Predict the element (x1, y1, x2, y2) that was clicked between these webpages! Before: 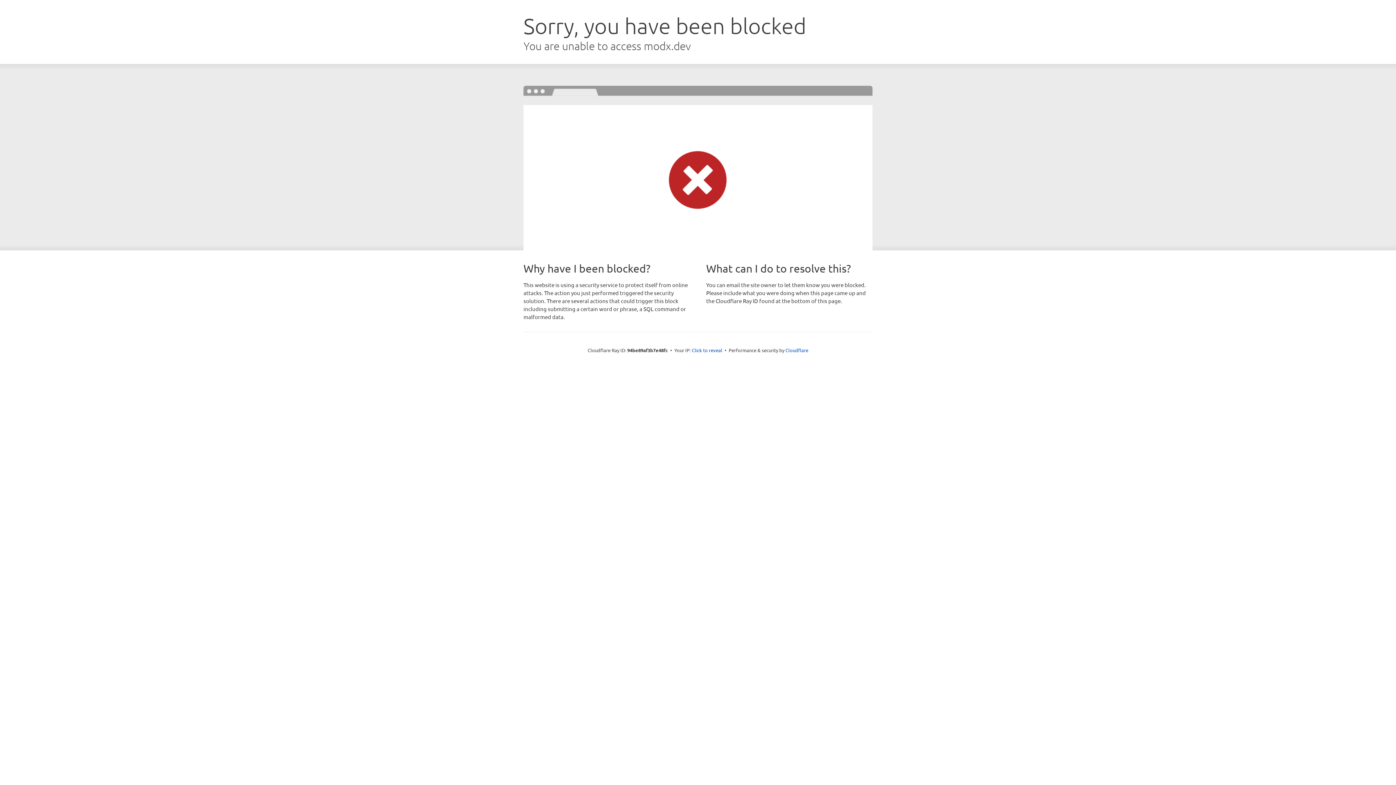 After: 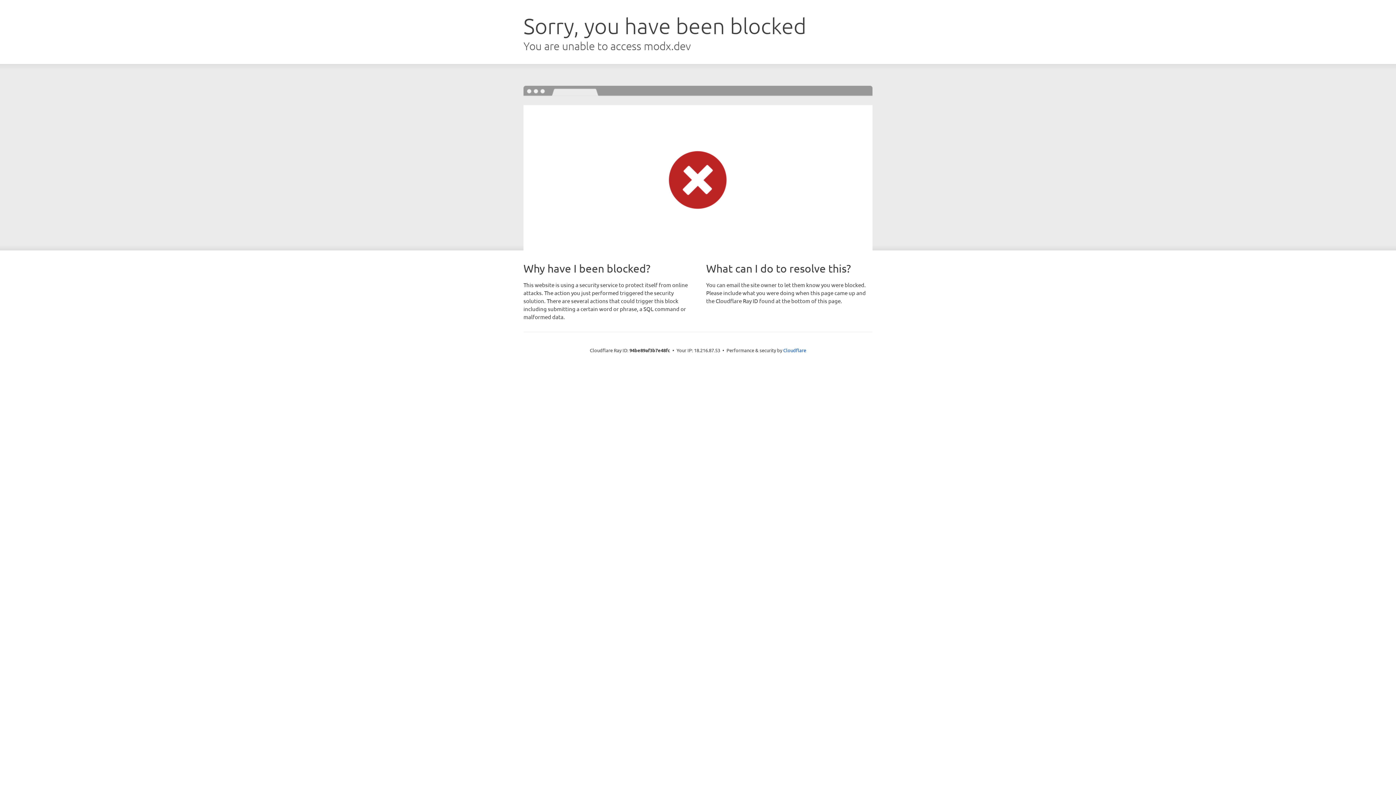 Action: label: Click to reveal bbox: (692, 346, 722, 353)